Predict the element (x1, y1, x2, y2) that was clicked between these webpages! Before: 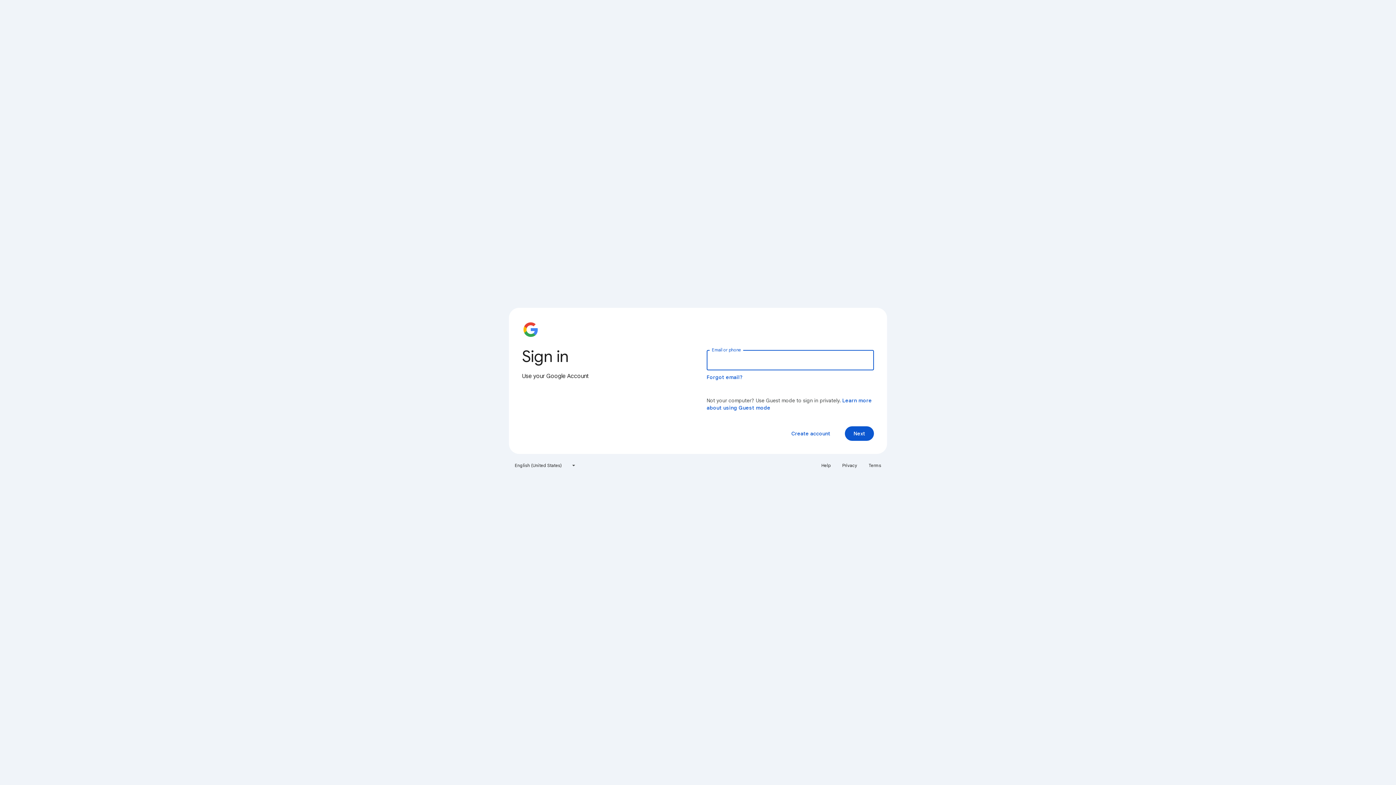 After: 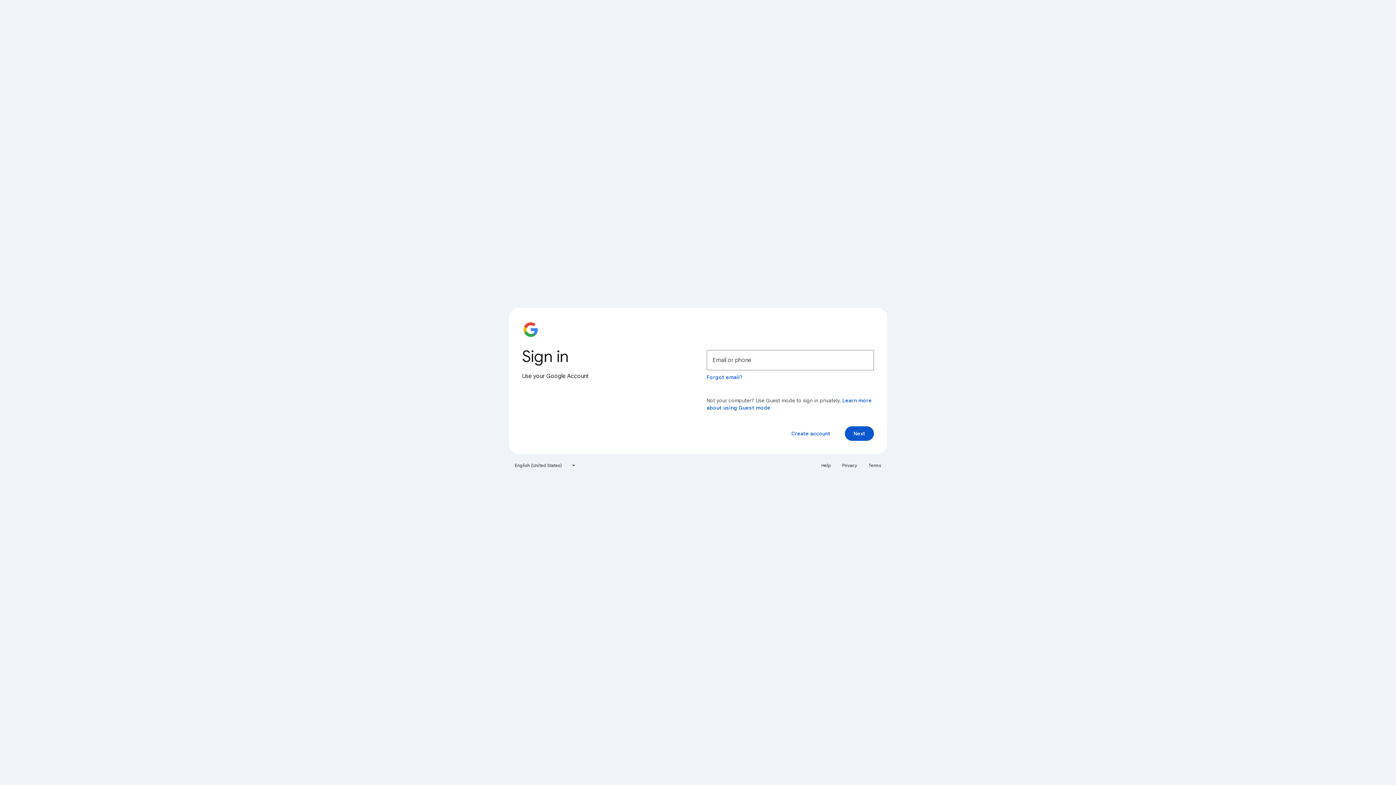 Action: label: Help bbox: (817, 460, 835, 471)